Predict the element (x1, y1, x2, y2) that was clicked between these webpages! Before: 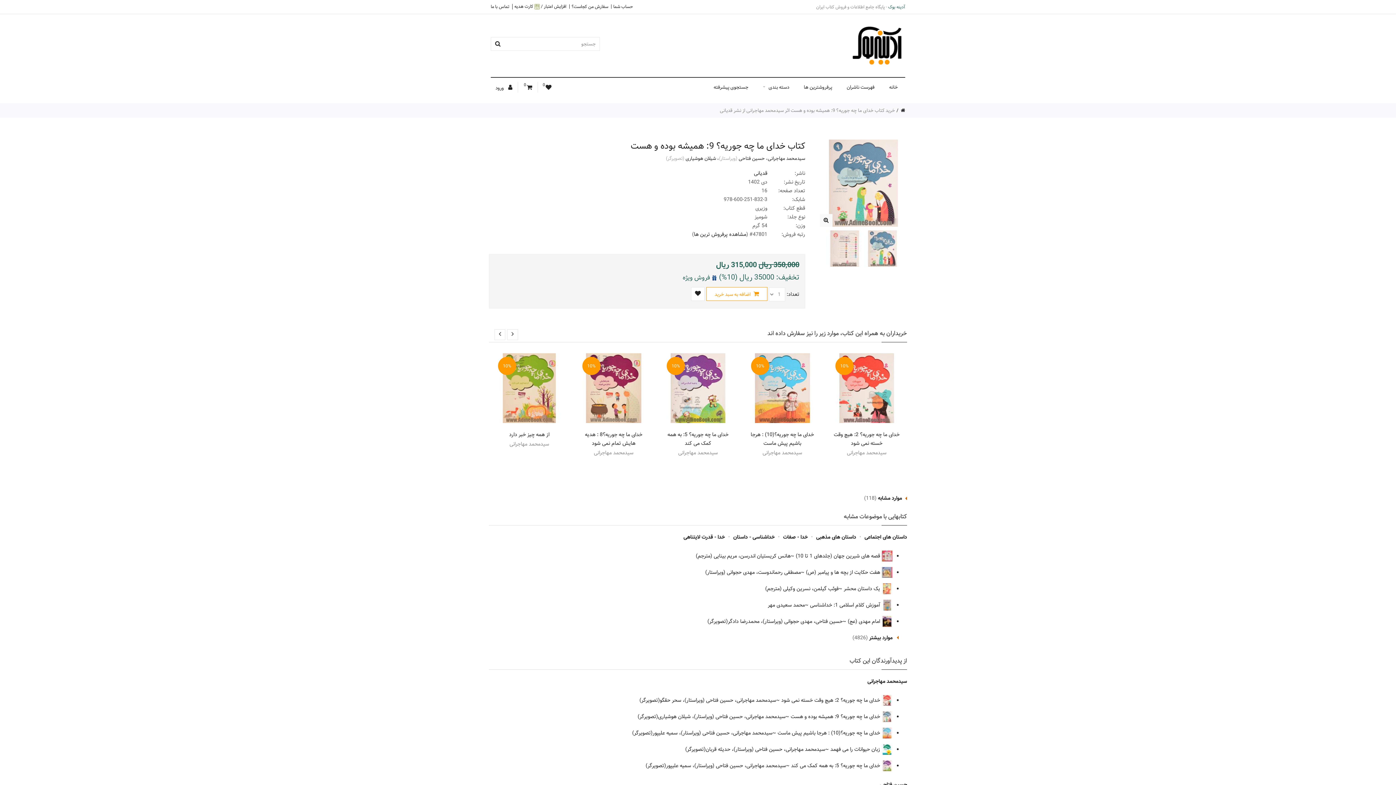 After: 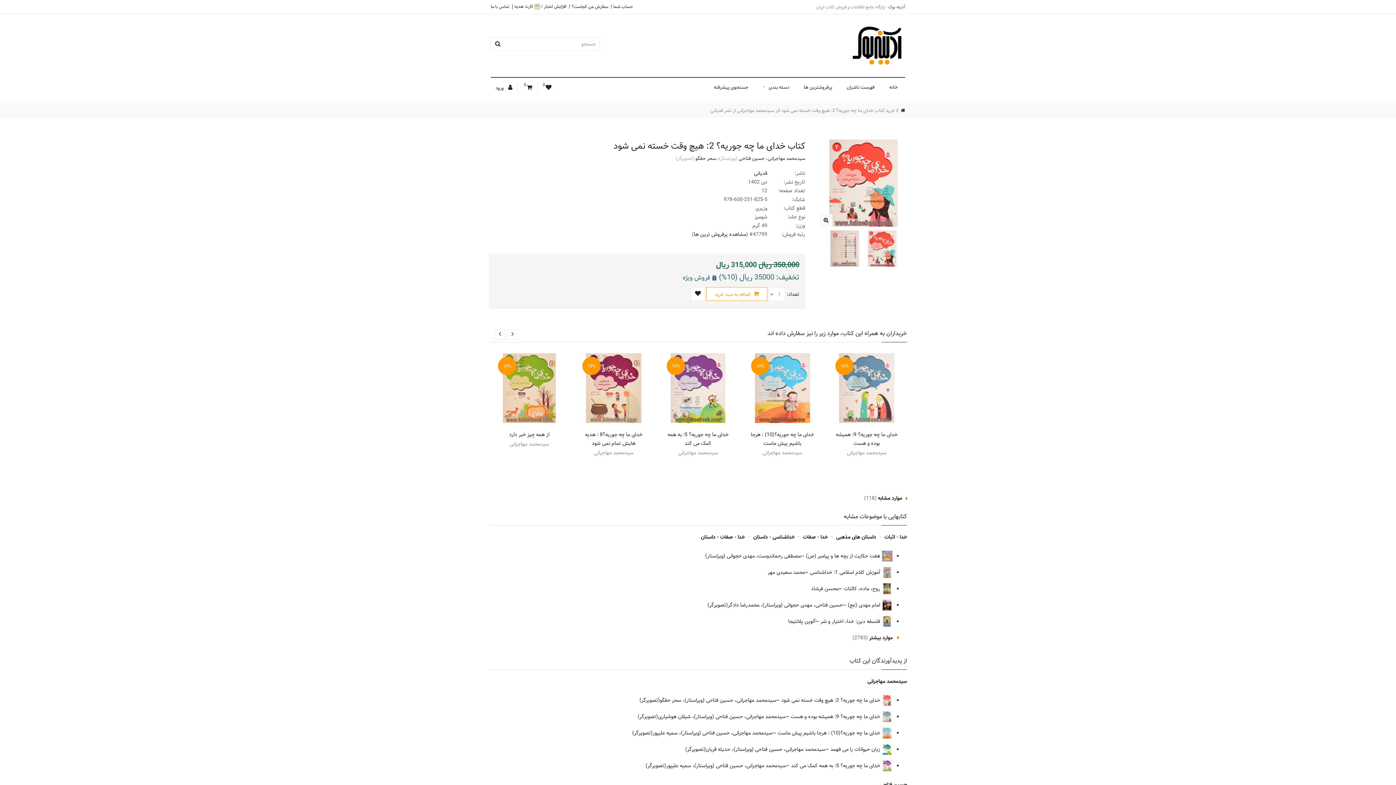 Action: label:  خدای ما چه جوریه؟ 2: هیچ وقت خسته نمی شود bbox: (781, 696, 892, 705)